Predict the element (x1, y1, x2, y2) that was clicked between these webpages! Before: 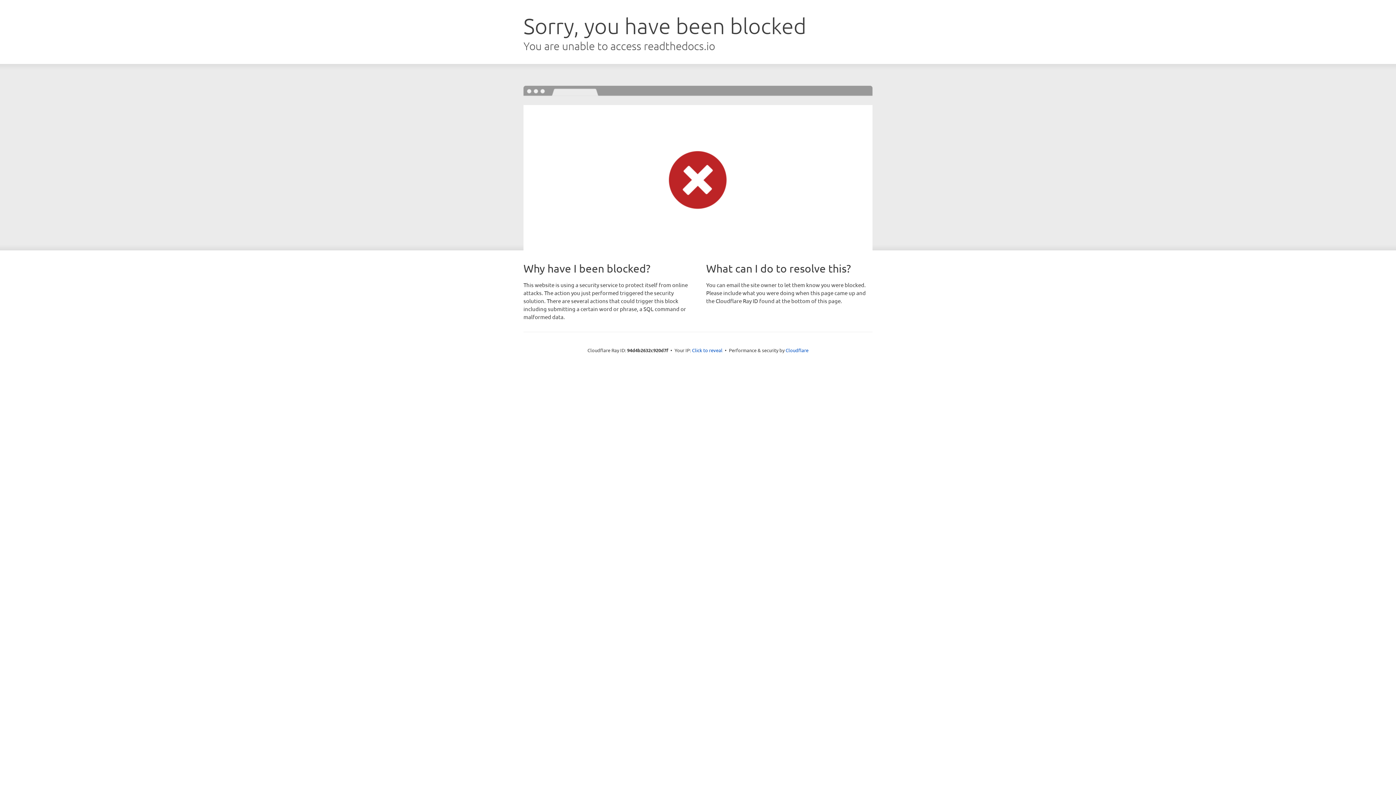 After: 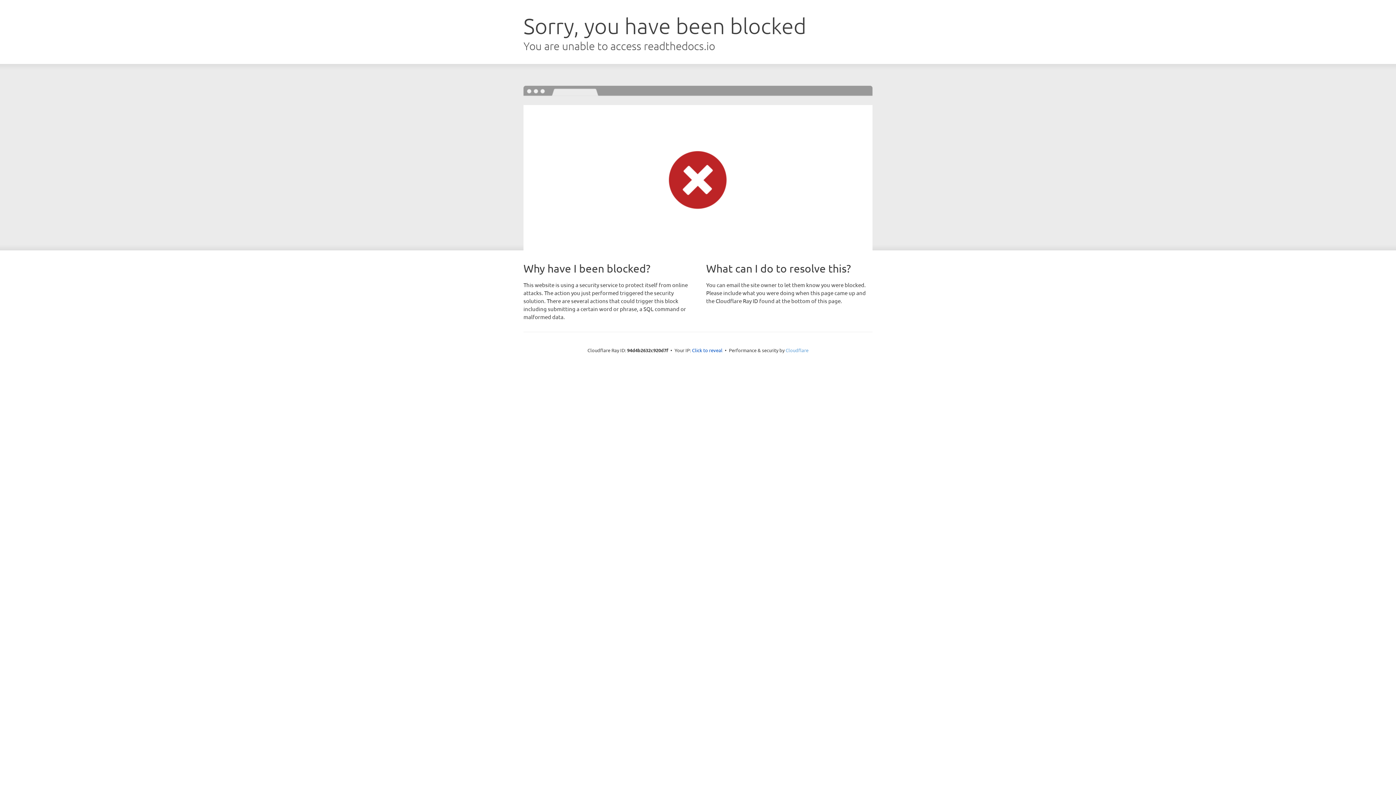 Action: label: Cloudflare bbox: (785, 347, 808, 353)